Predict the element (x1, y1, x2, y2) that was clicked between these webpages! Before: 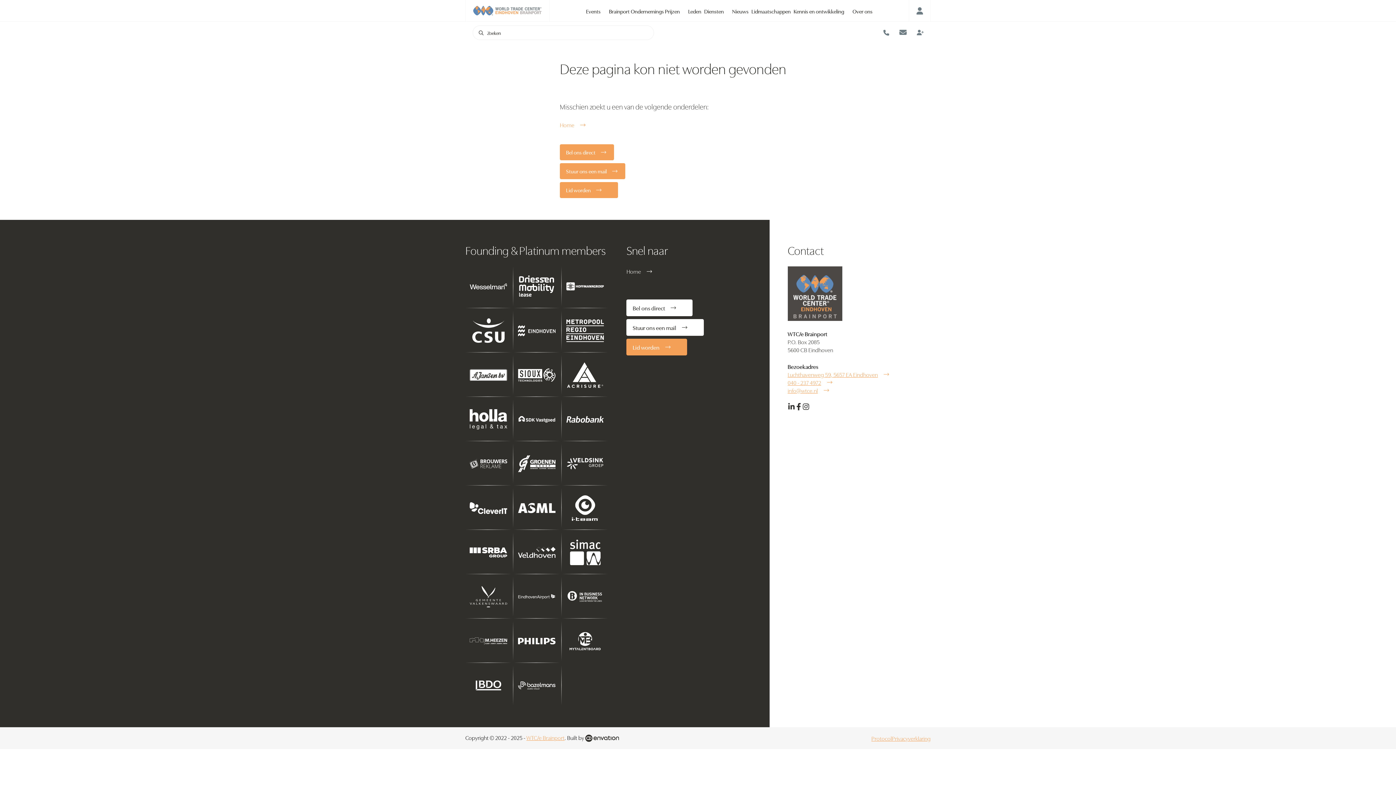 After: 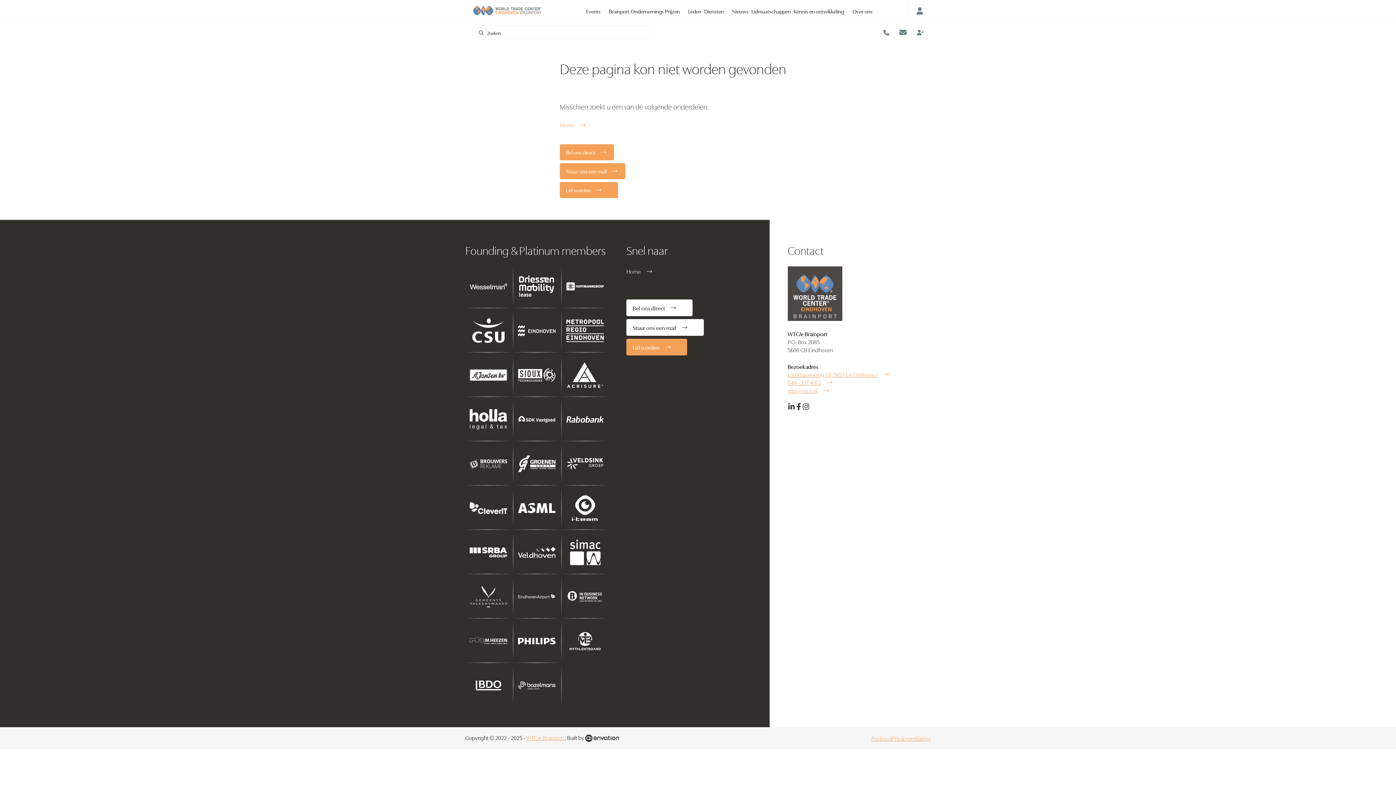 Action: bbox: (565, 314, 604, 347)